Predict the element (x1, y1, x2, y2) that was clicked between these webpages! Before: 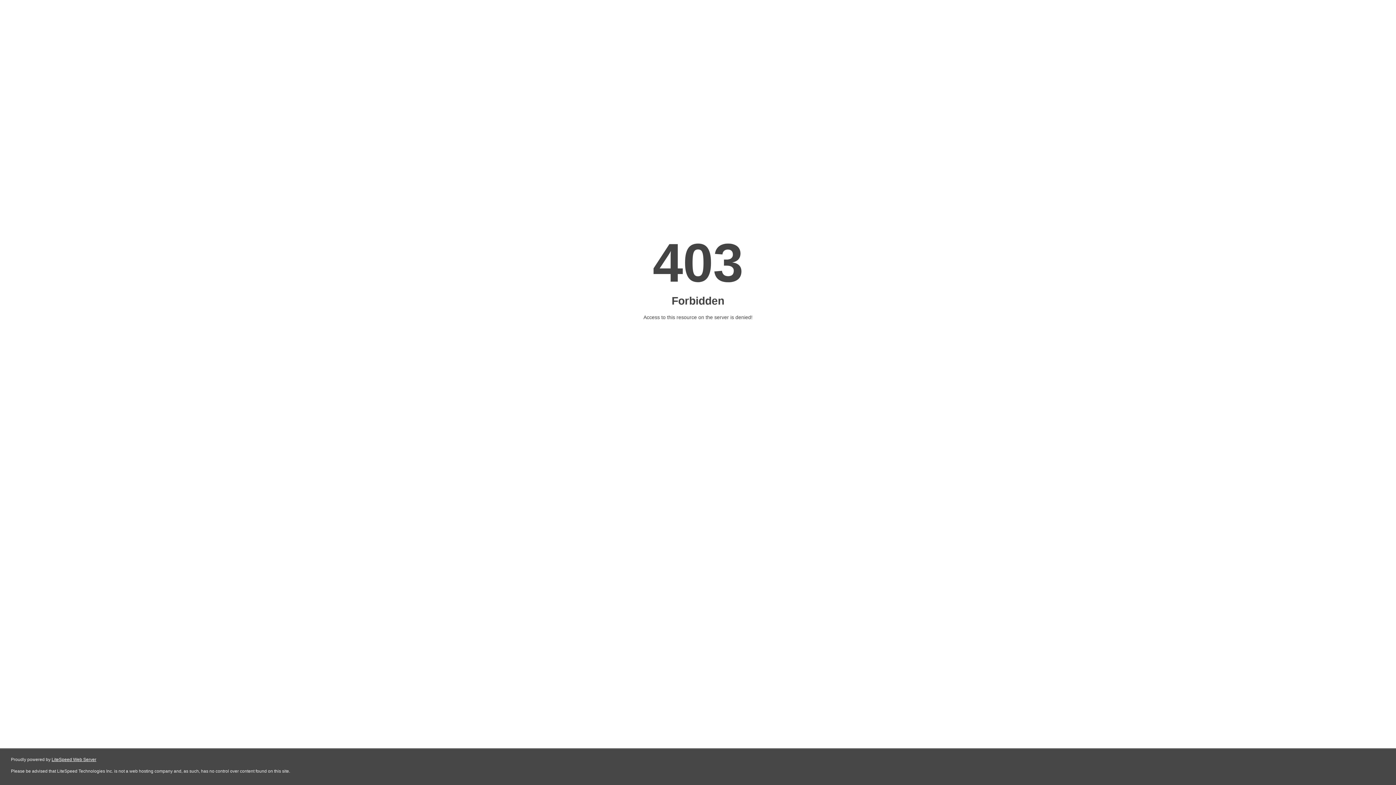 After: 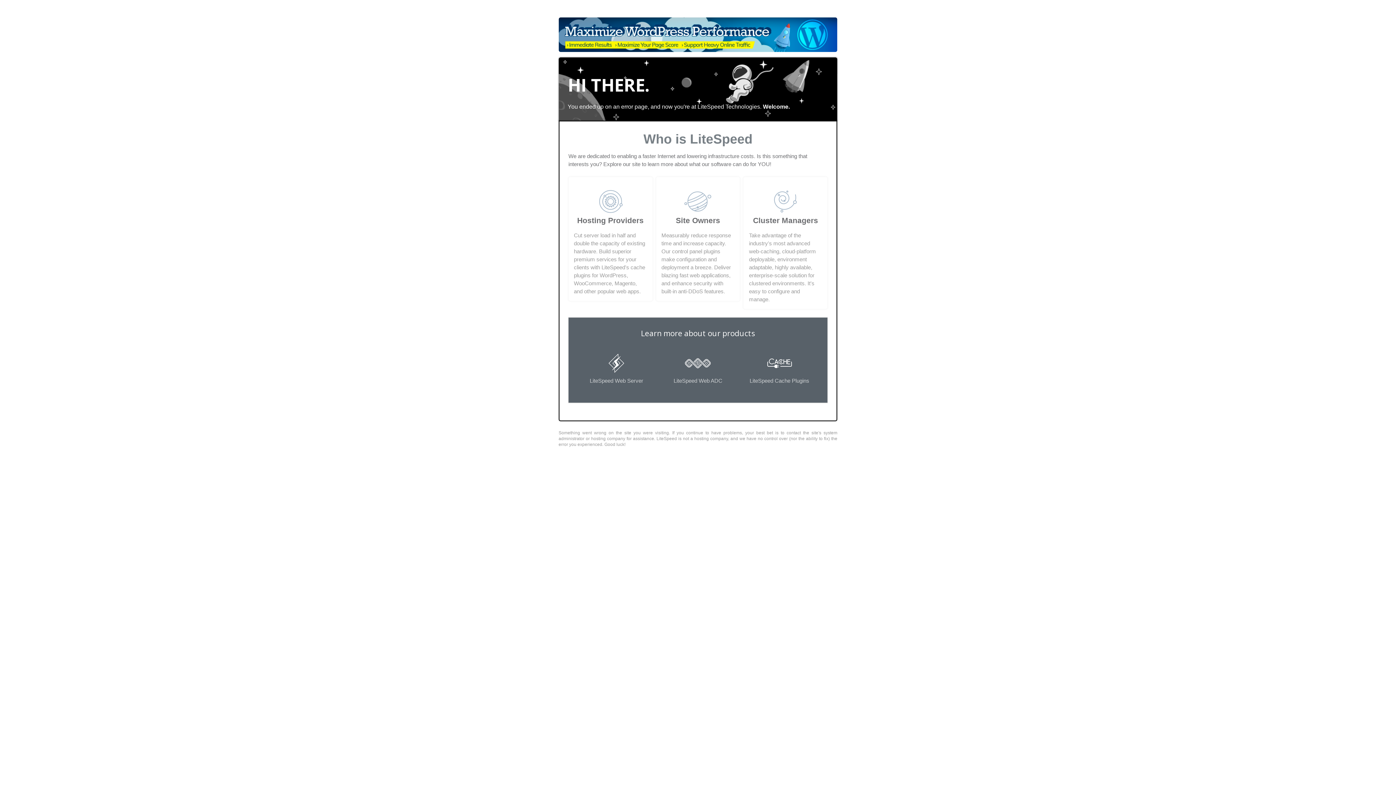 Action: label: LiteSpeed Web Server bbox: (51, 757, 96, 762)